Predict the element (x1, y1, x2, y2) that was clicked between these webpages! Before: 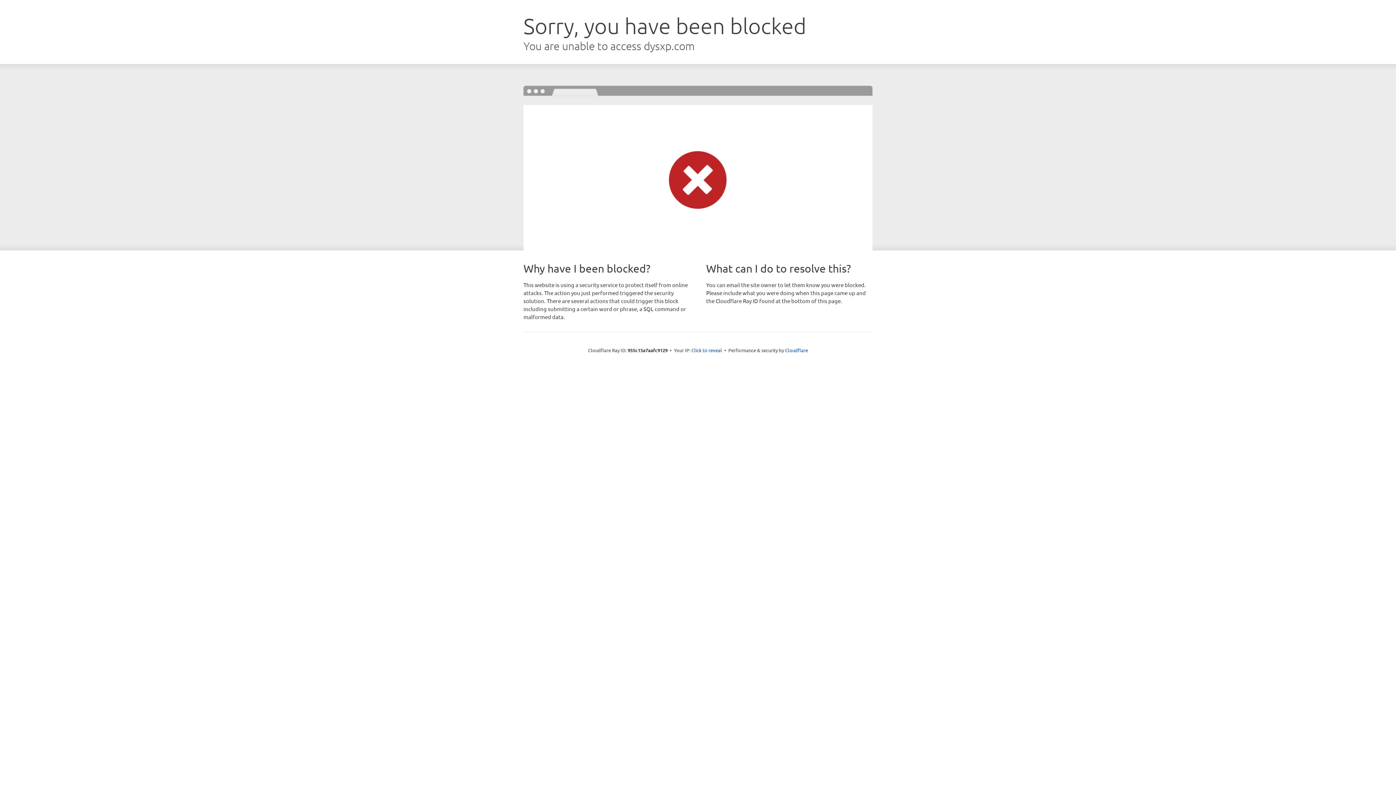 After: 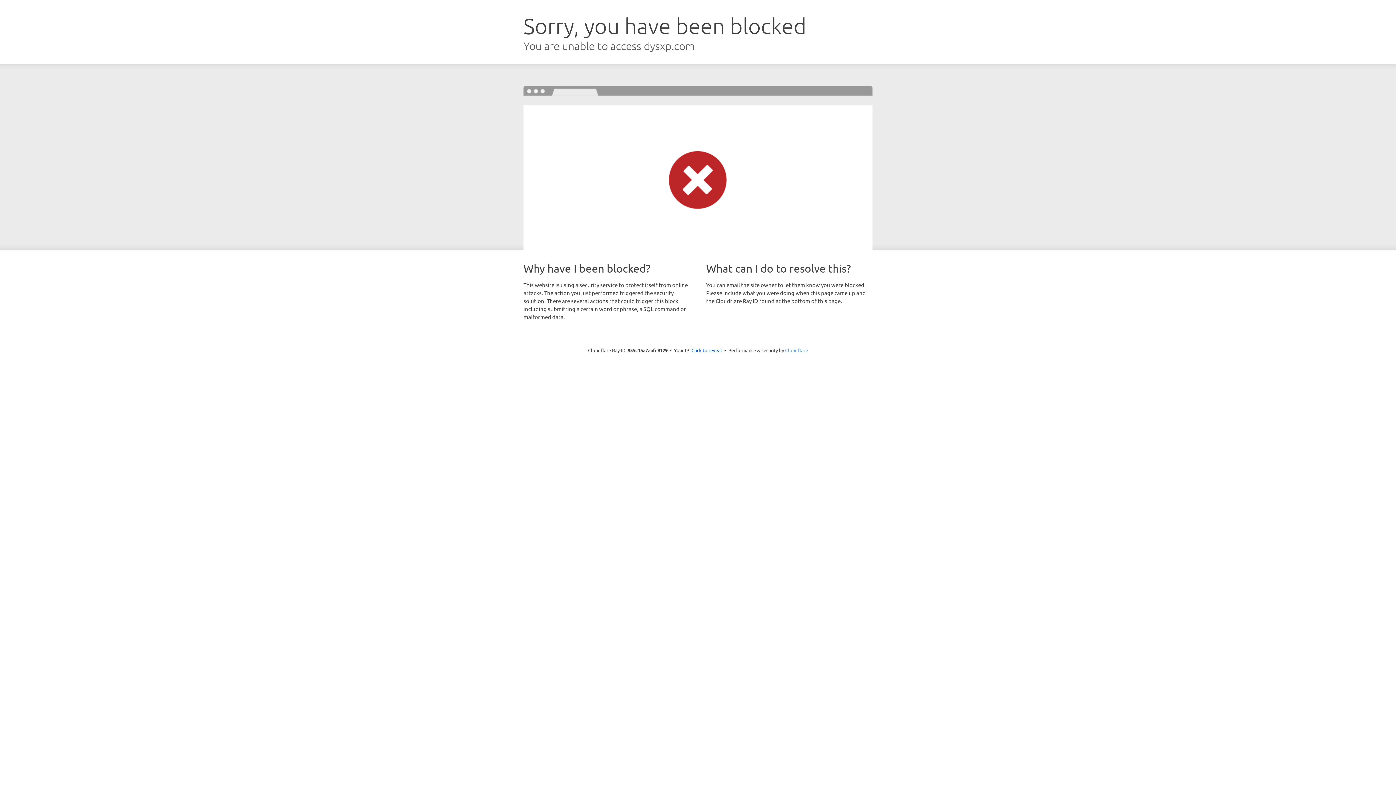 Action: label: Cloudflare bbox: (785, 347, 808, 353)